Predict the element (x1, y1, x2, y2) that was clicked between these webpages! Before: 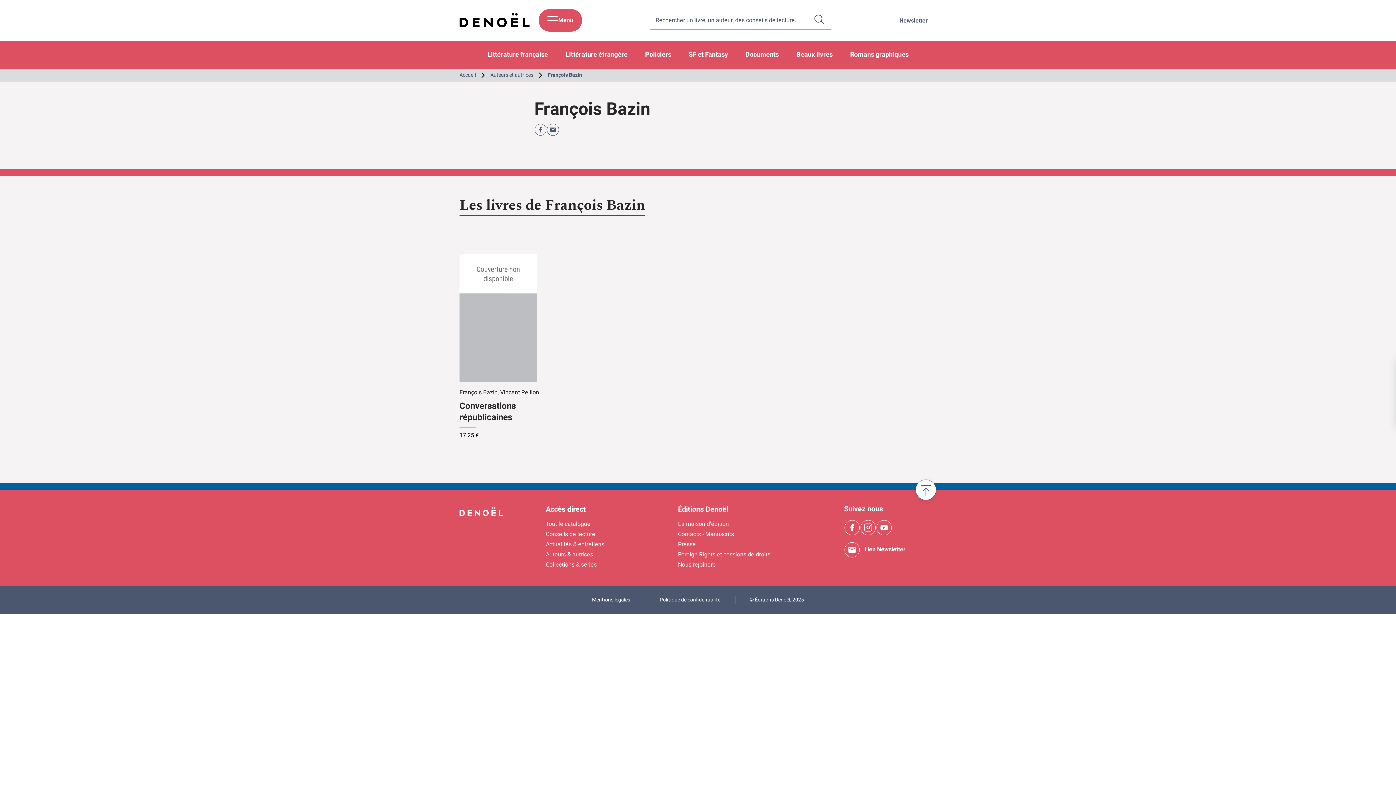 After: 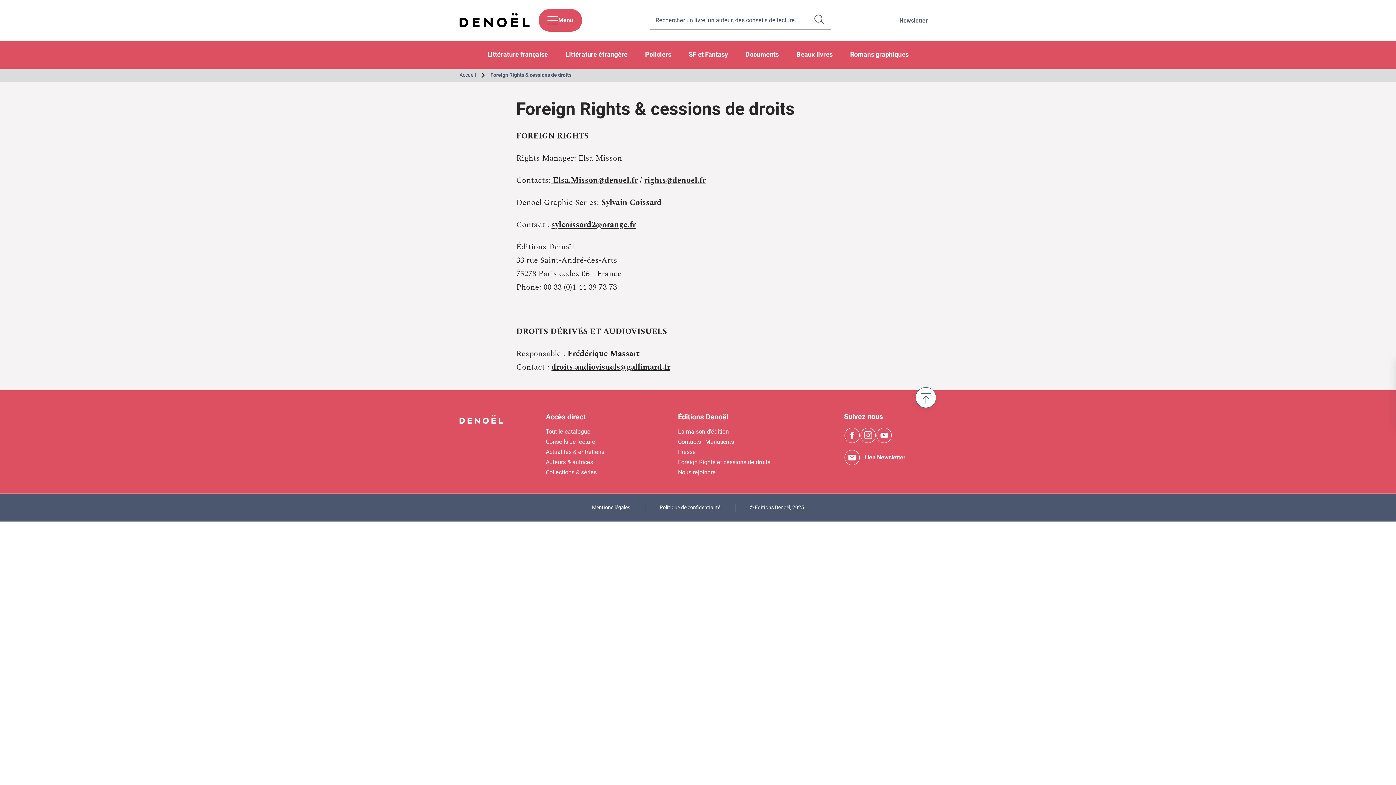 Action: label: Foreign Rights et cessions de droits bbox: (678, 550, 770, 559)